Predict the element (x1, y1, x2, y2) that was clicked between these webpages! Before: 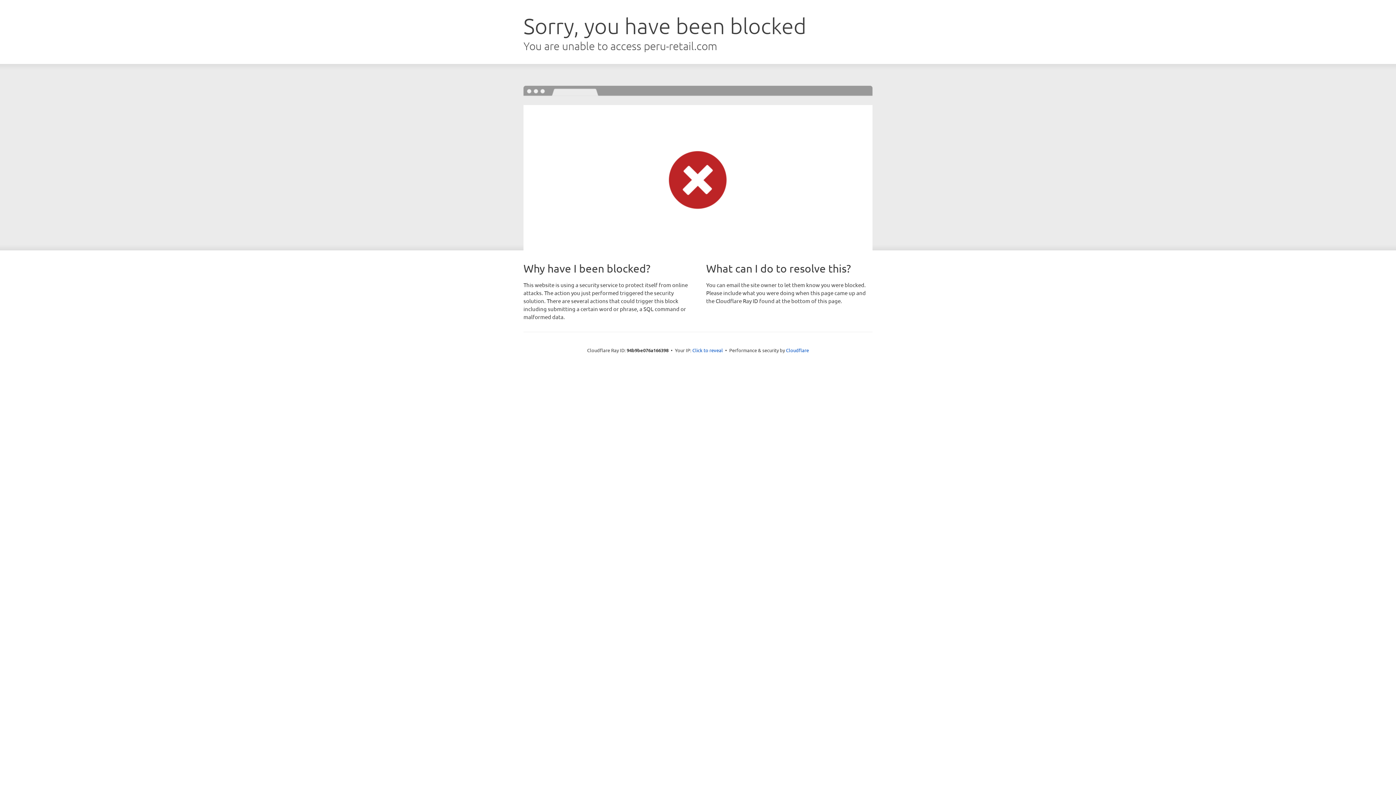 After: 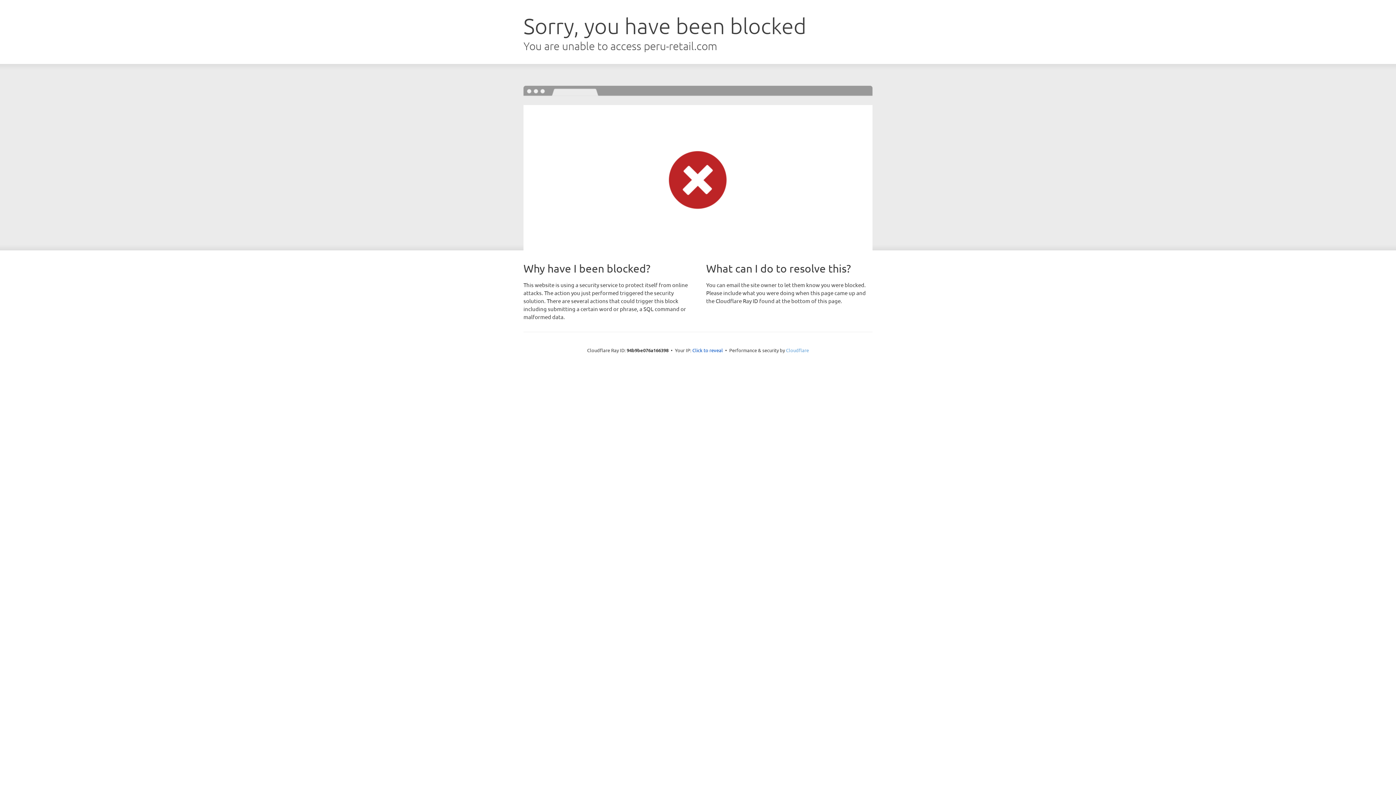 Action: bbox: (786, 347, 809, 353) label: Cloudflare